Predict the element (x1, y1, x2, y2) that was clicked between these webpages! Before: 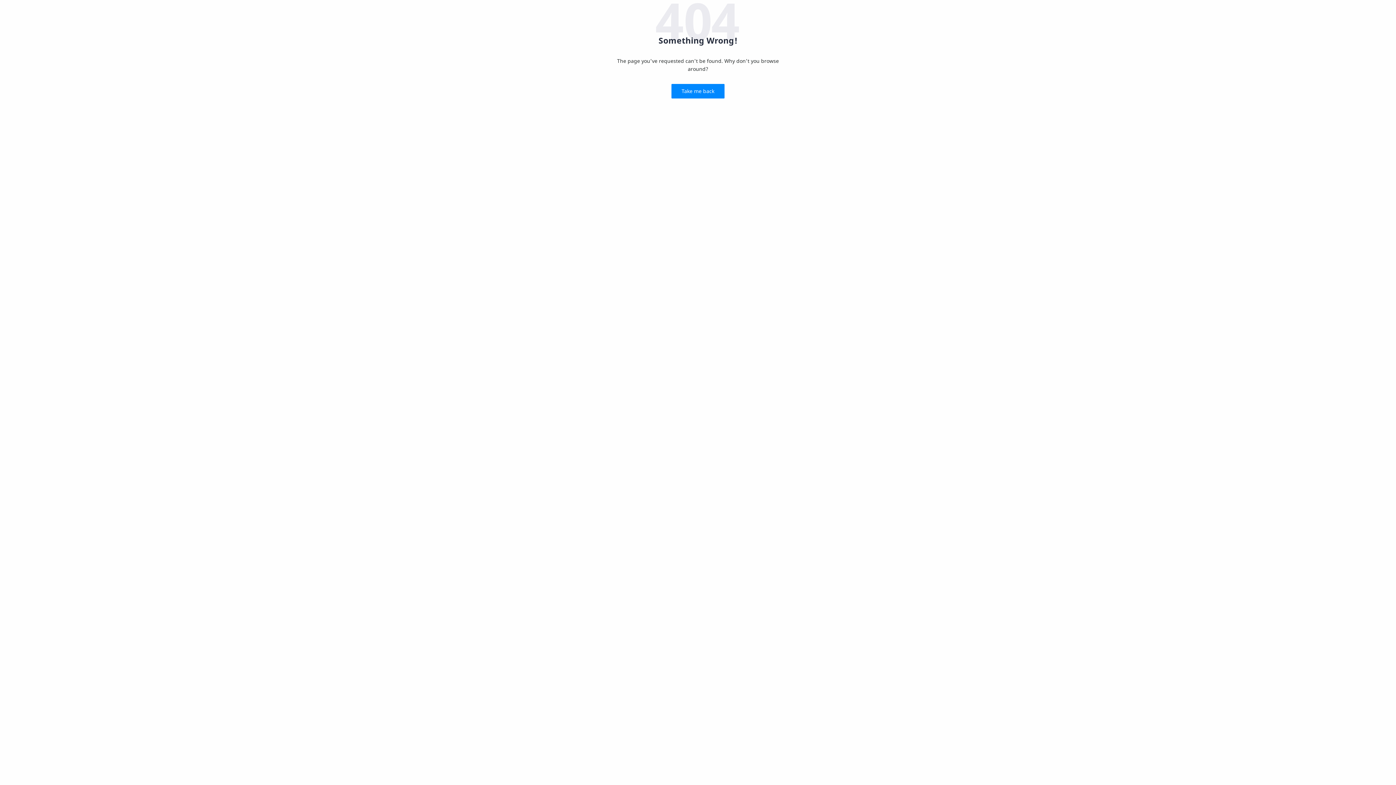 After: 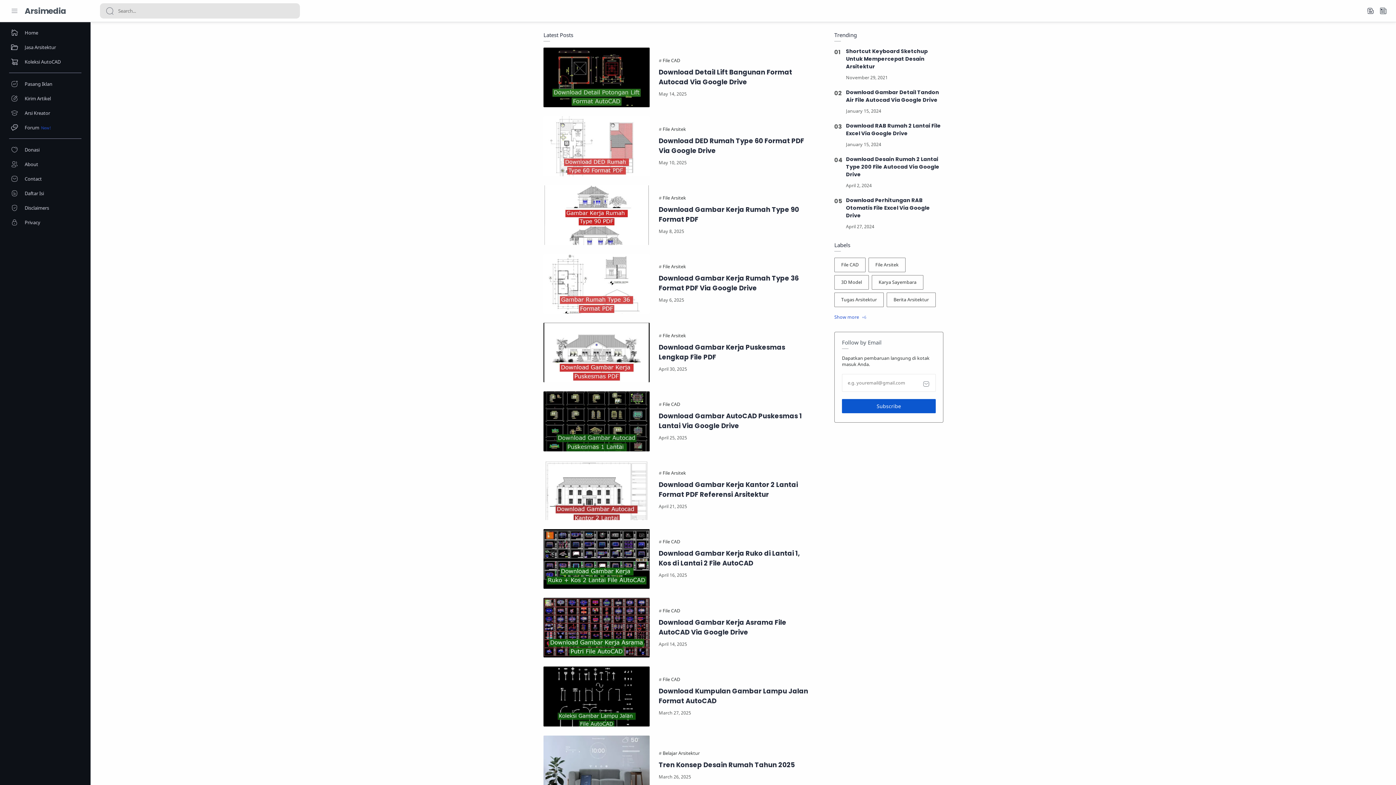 Action: bbox: (671, 84, 724, 98) label: Take me back